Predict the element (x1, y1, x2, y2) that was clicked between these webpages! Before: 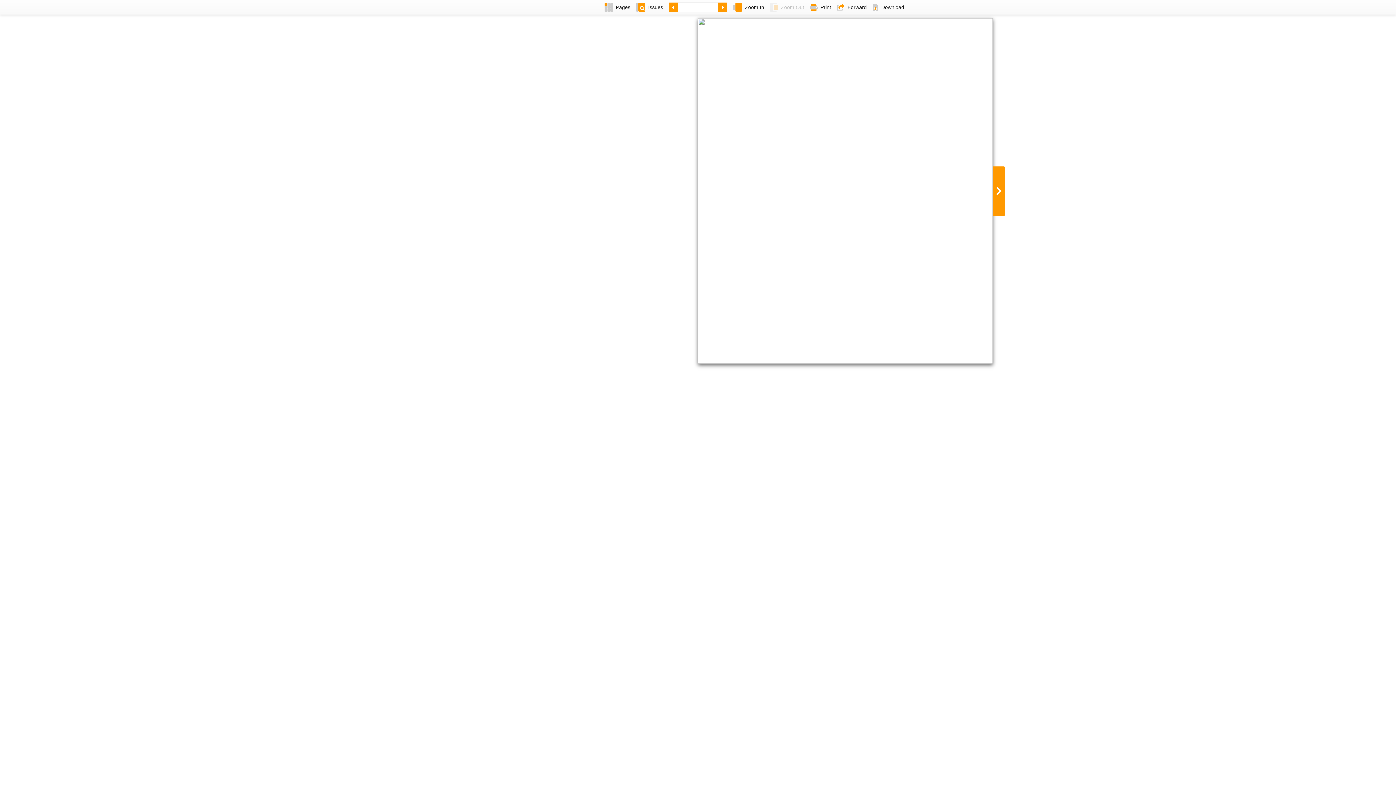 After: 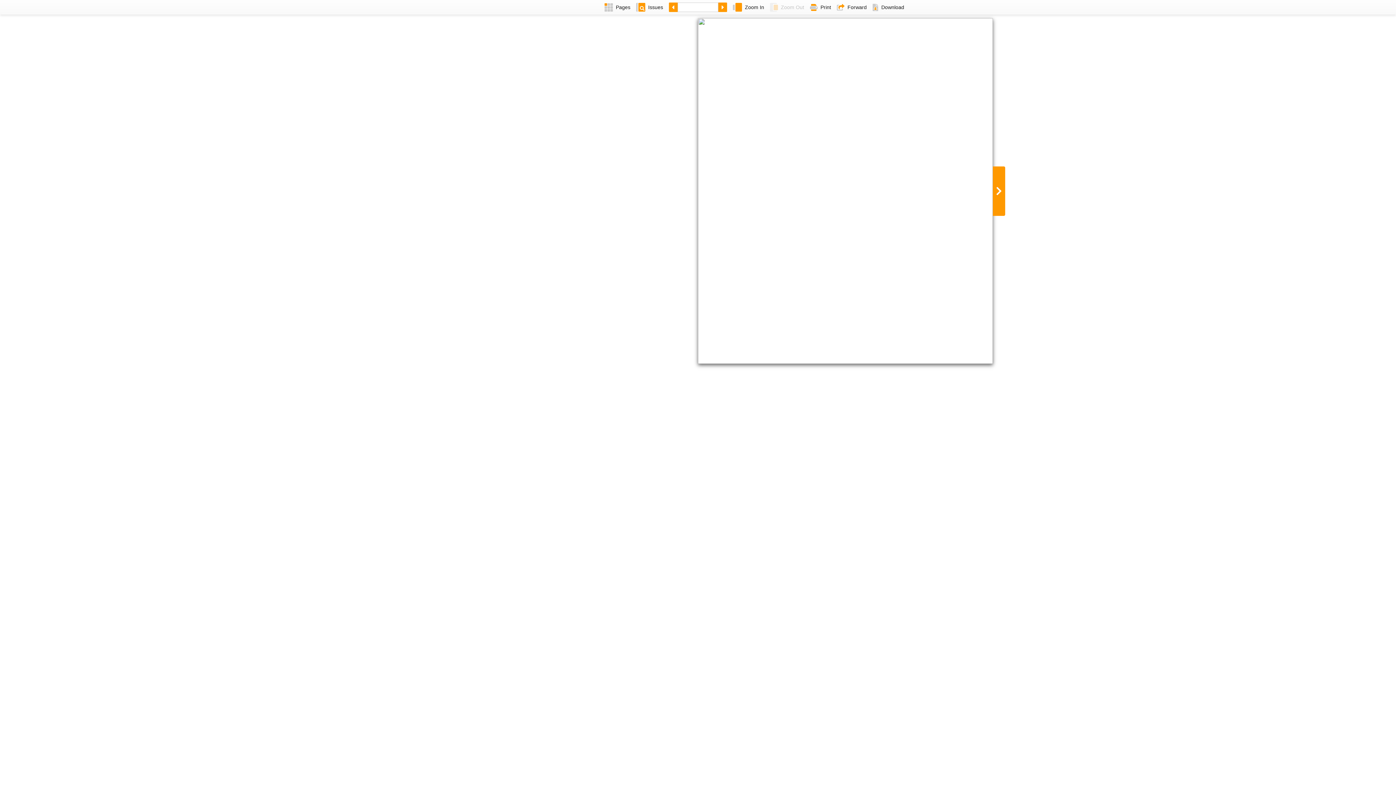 Action: label: Download bbox: (869, 0, 907, 14)